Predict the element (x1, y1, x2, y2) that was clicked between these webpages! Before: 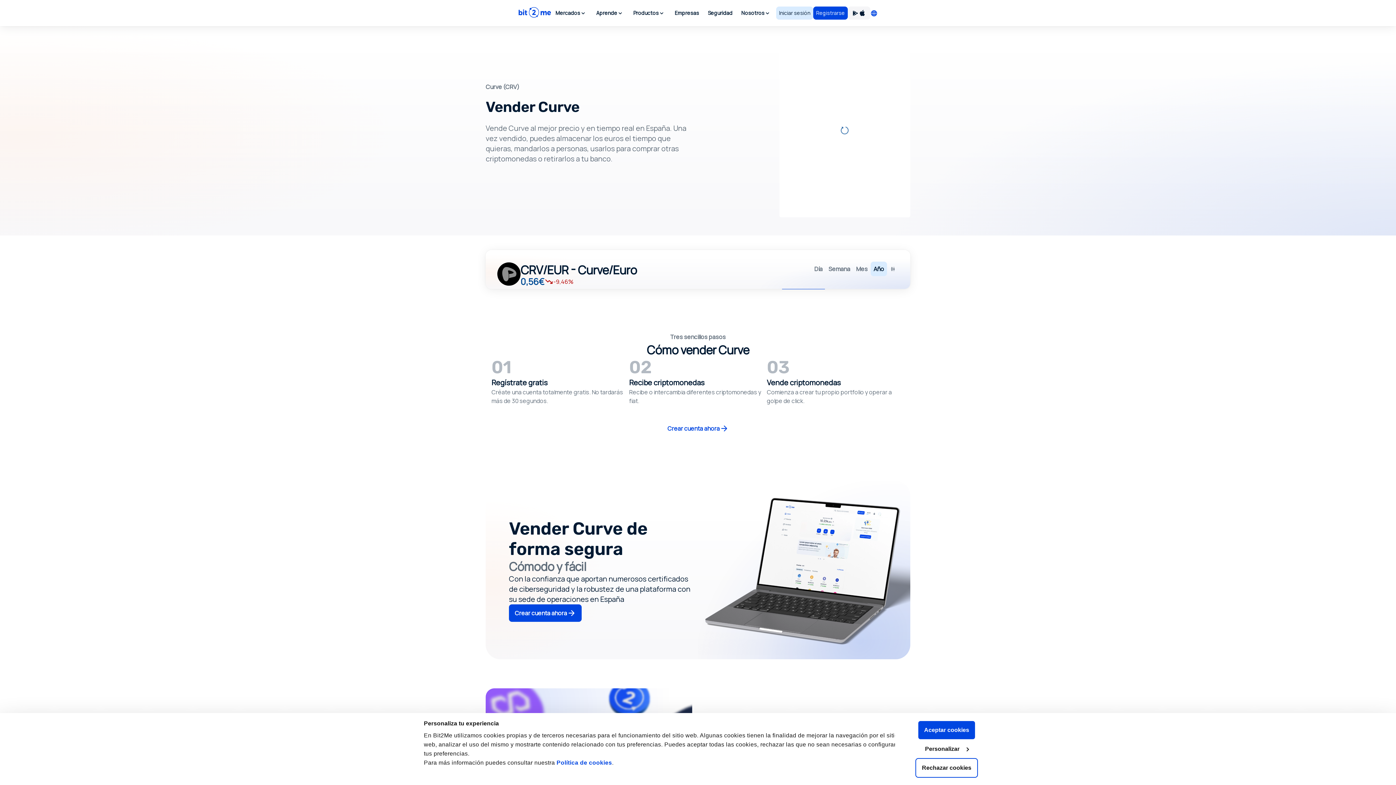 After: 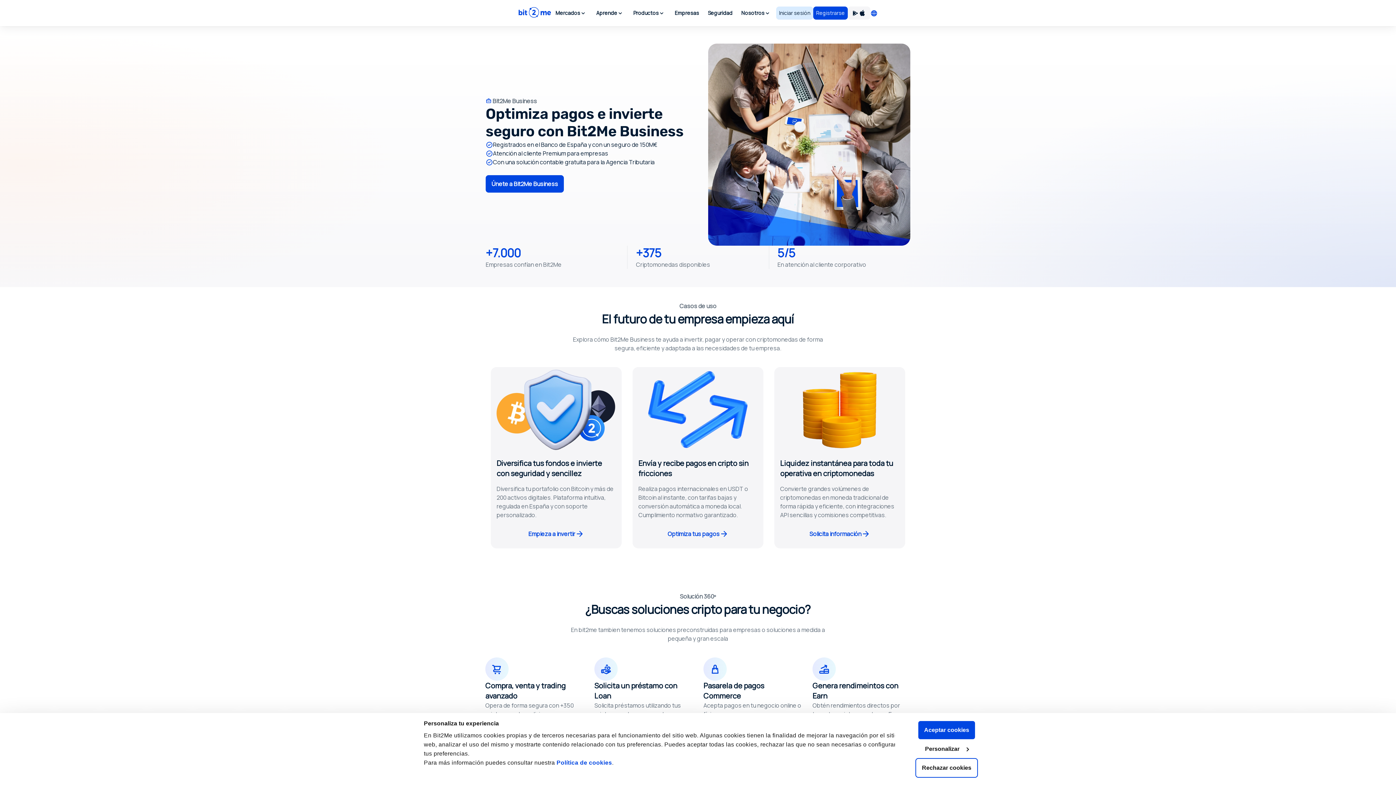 Action: bbox: (670, 9, 703, 16) label: Empresas